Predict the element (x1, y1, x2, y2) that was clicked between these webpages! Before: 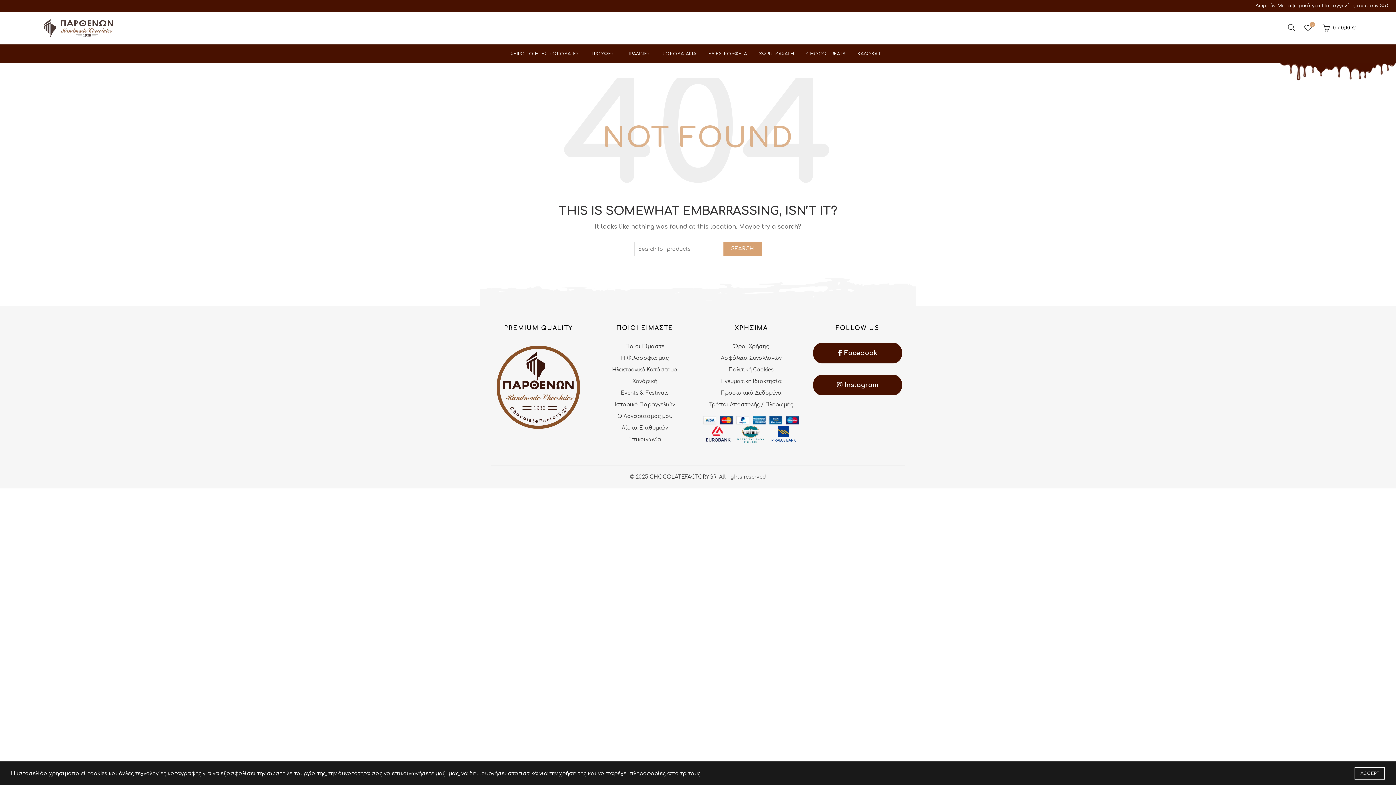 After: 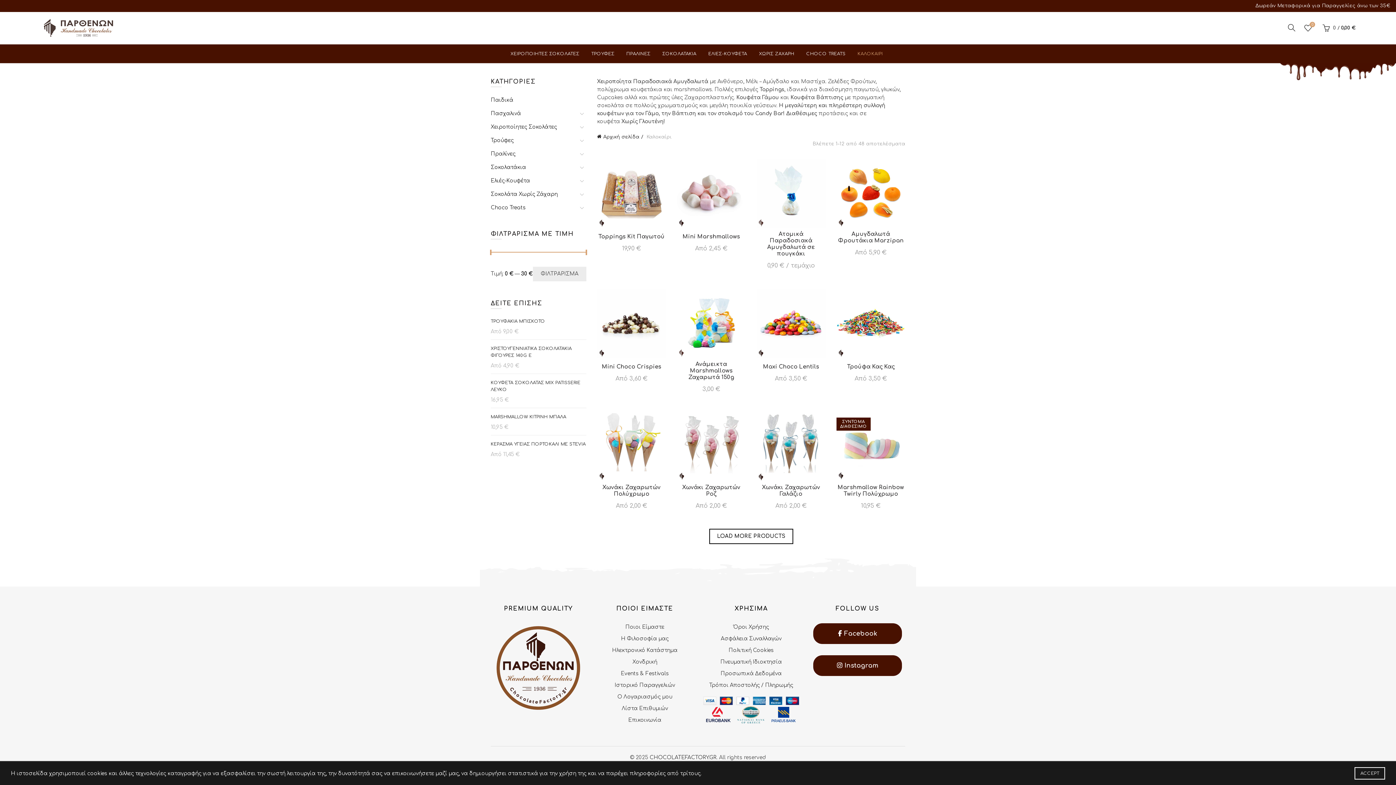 Action: bbox: (853, 44, 887, 62) label: ΚΑΛΟΚΑΙΡΙ